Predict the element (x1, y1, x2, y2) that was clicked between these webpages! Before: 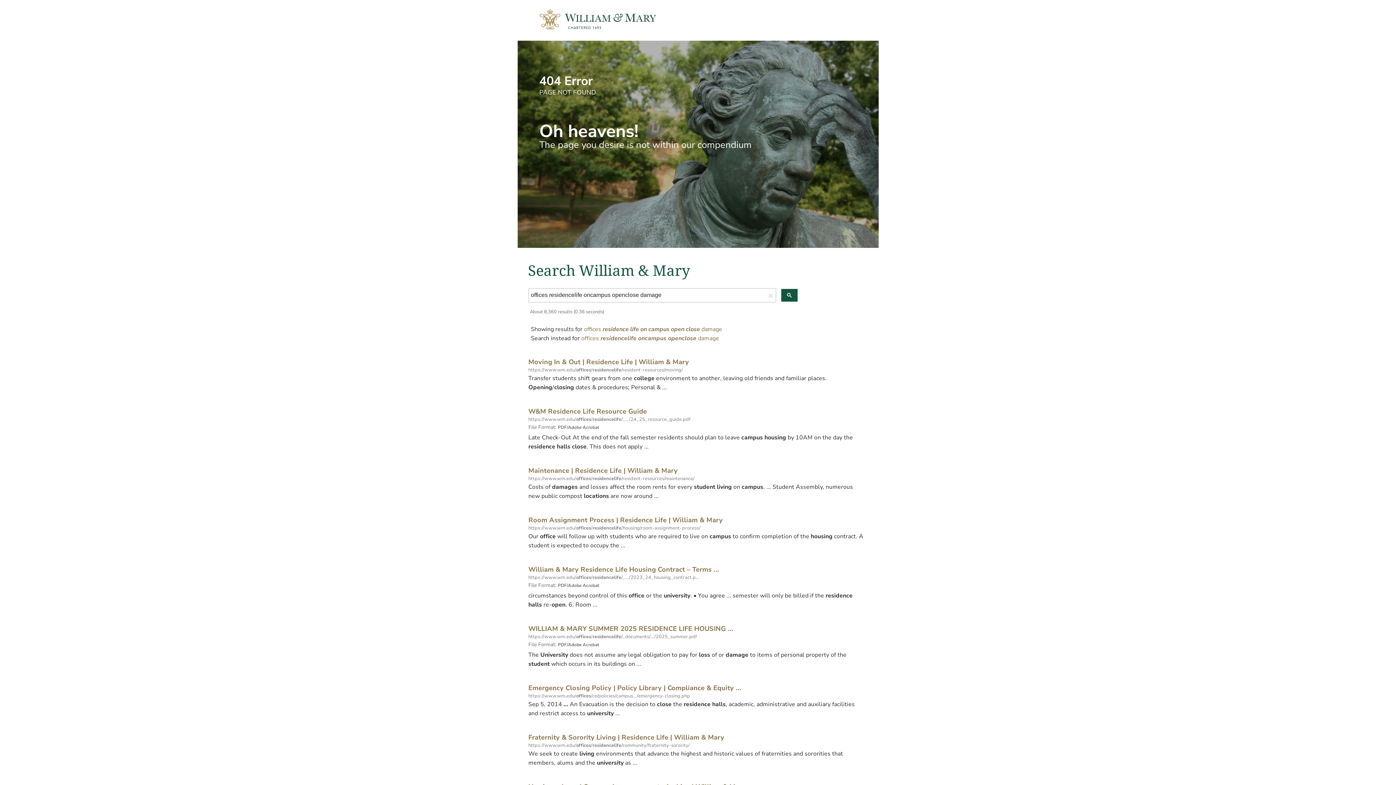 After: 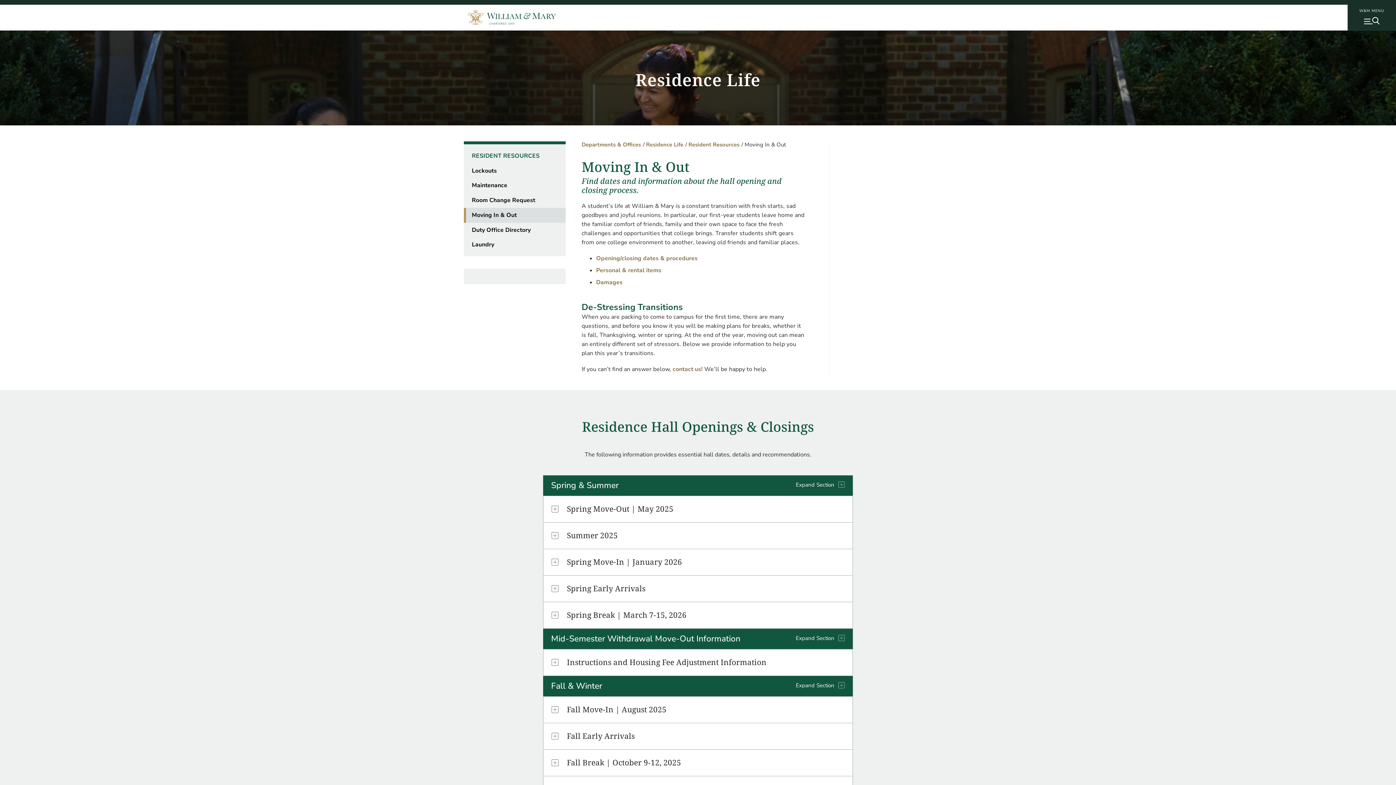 Action: label: Moving In & Out | Residence Life | William & Mary bbox: (528, 357, 689, 366)